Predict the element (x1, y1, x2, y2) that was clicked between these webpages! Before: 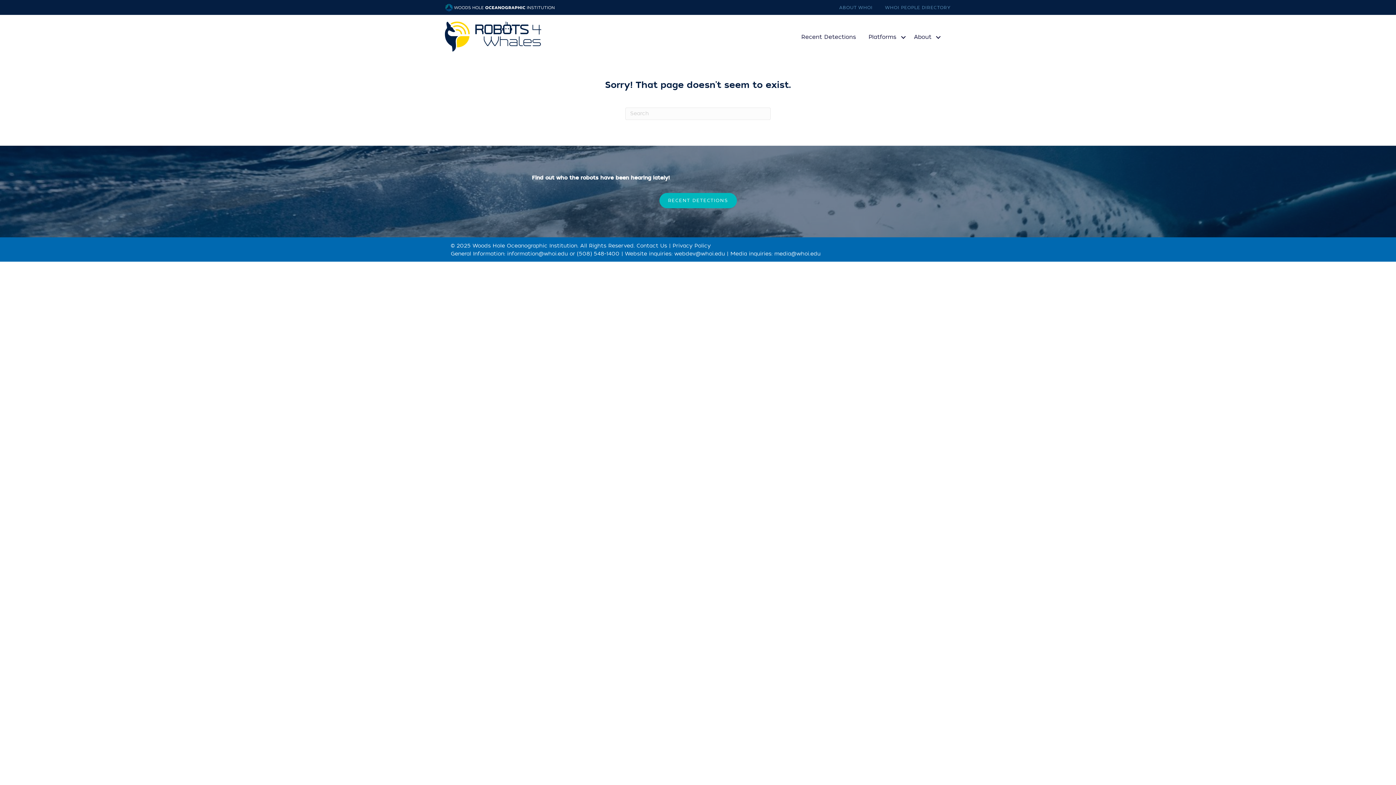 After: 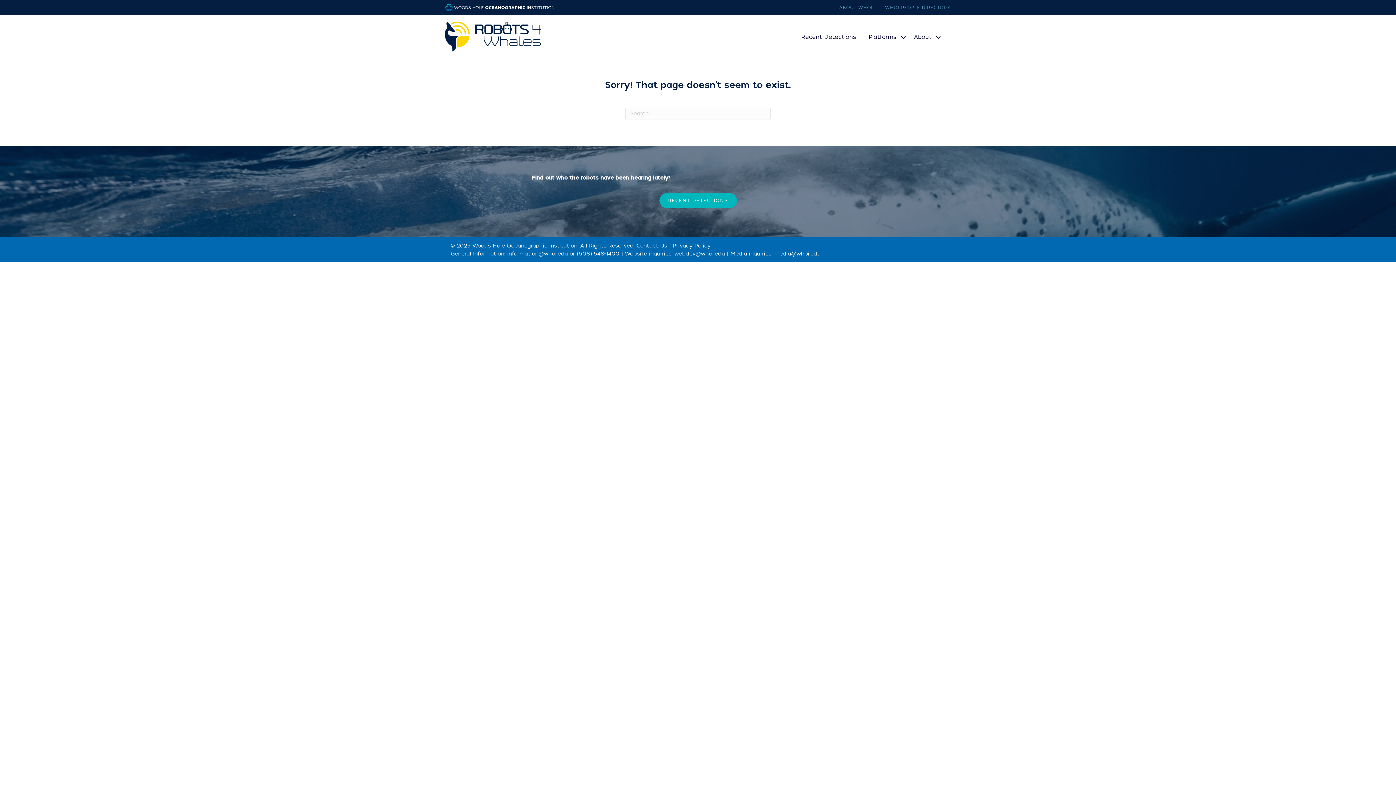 Action: label: information@whoi.edu bbox: (507, 250, 568, 257)